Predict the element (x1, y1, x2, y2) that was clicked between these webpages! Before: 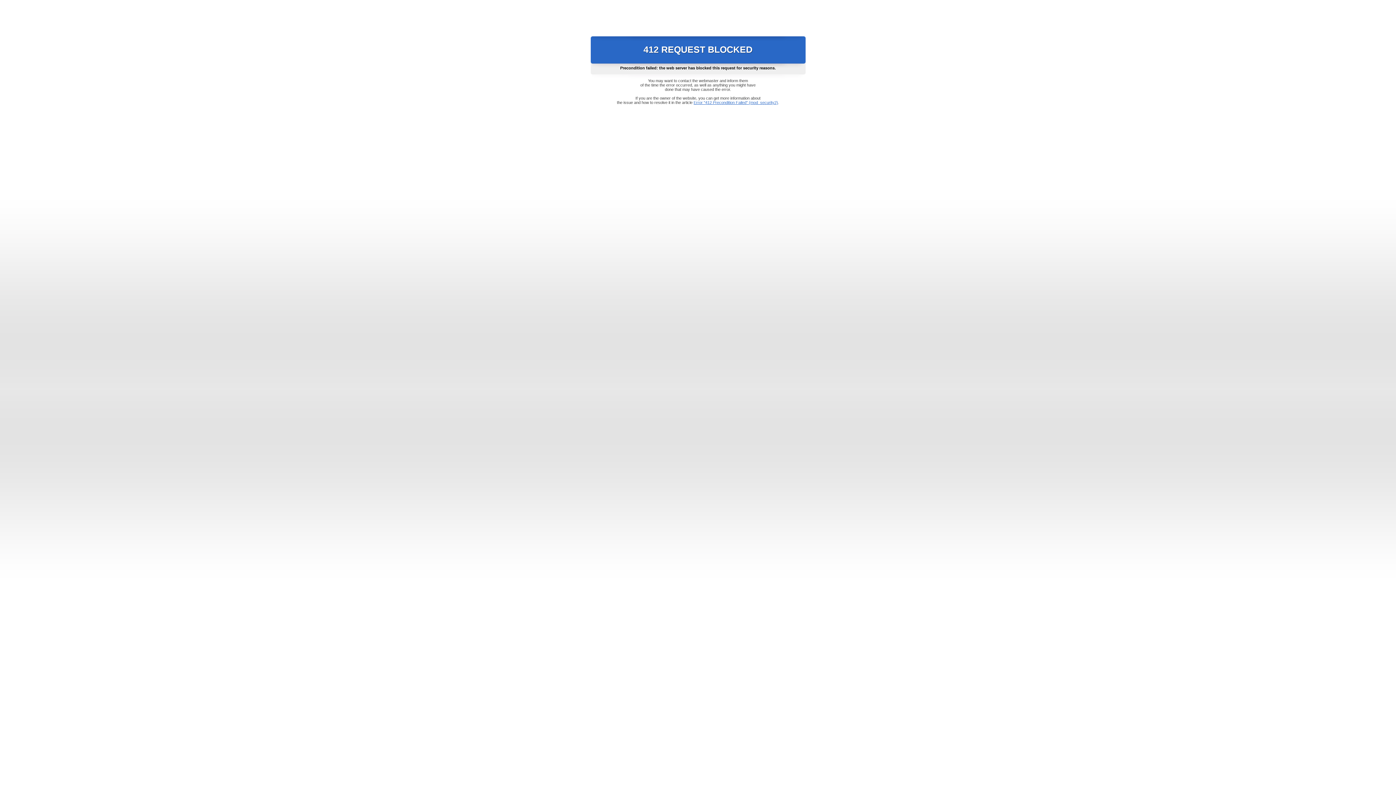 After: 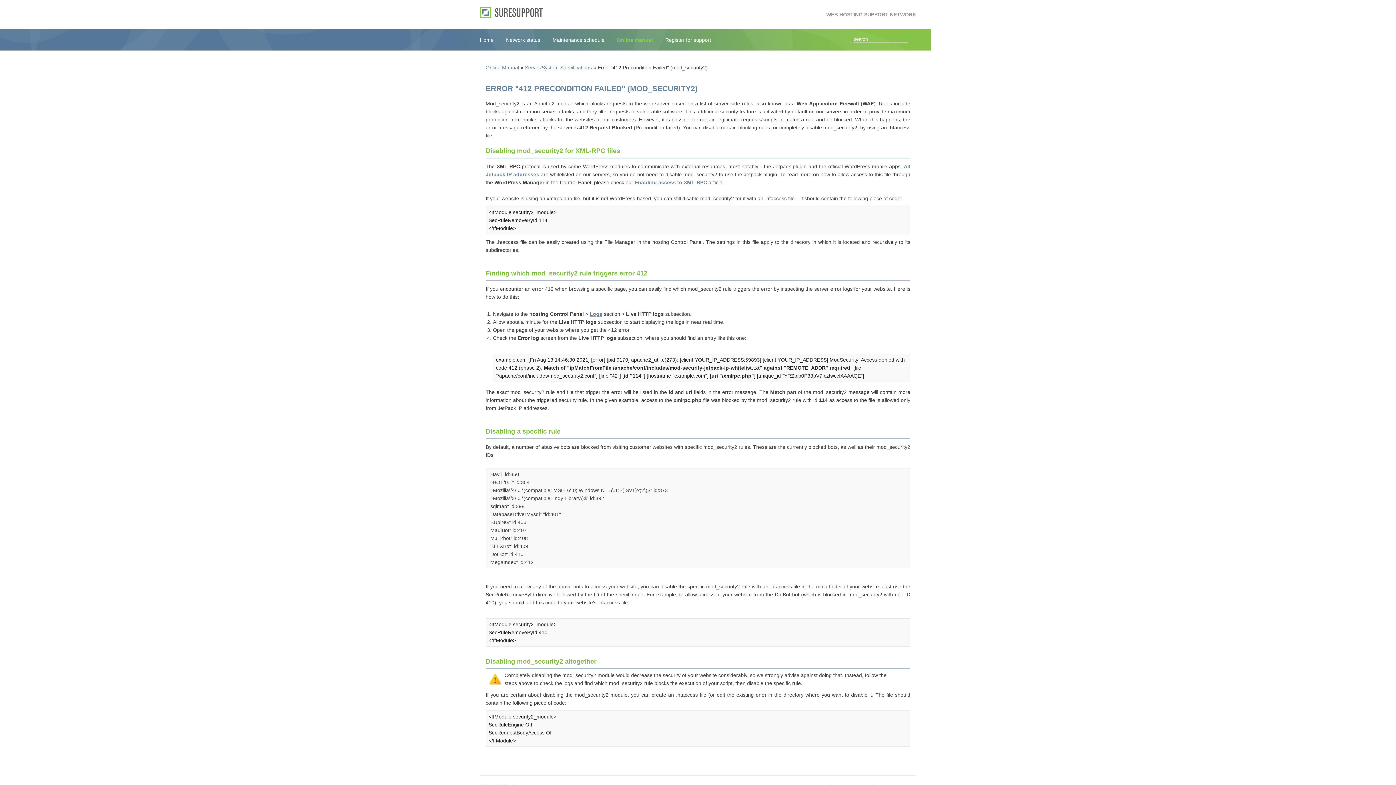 Action: label: Error "412 Precondition Failed" (mod_security2) bbox: (693, 100, 778, 104)